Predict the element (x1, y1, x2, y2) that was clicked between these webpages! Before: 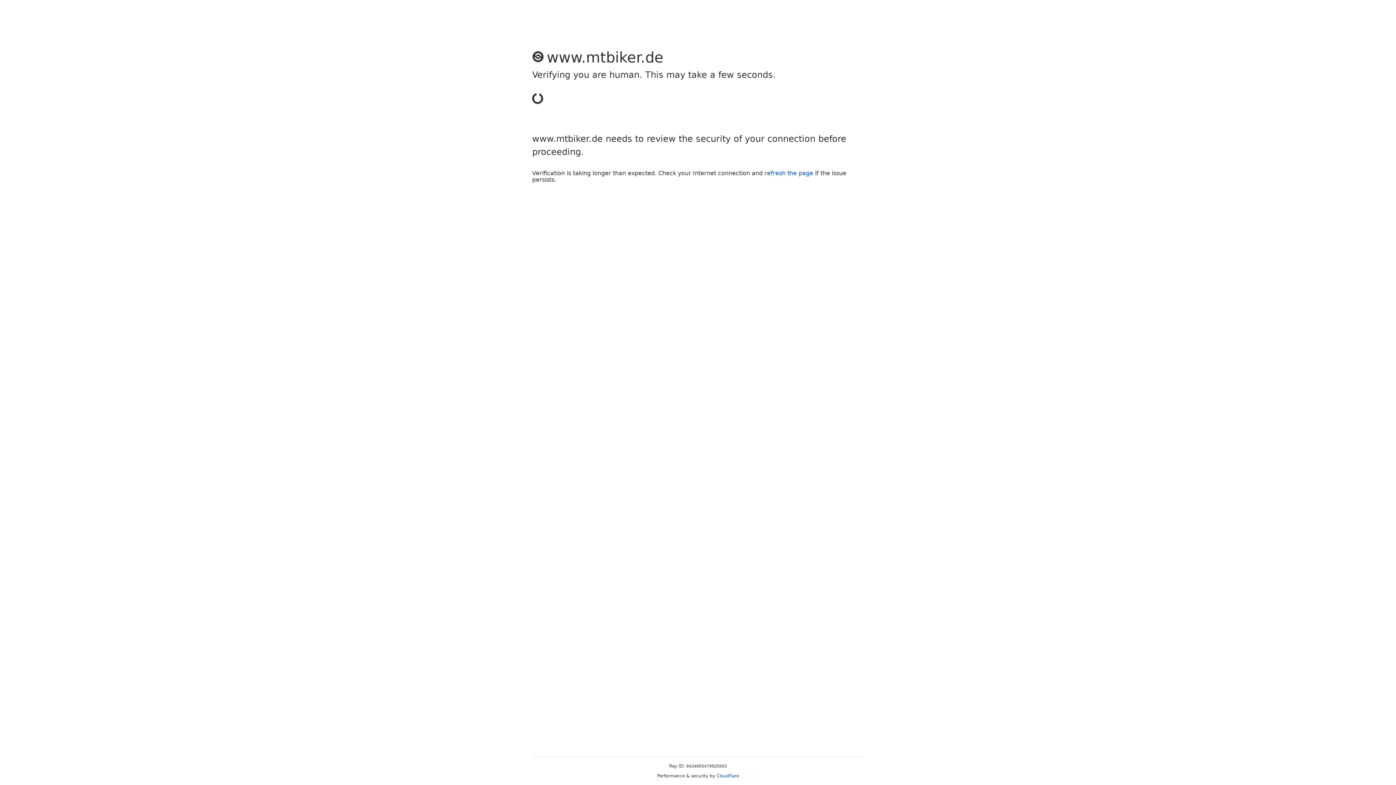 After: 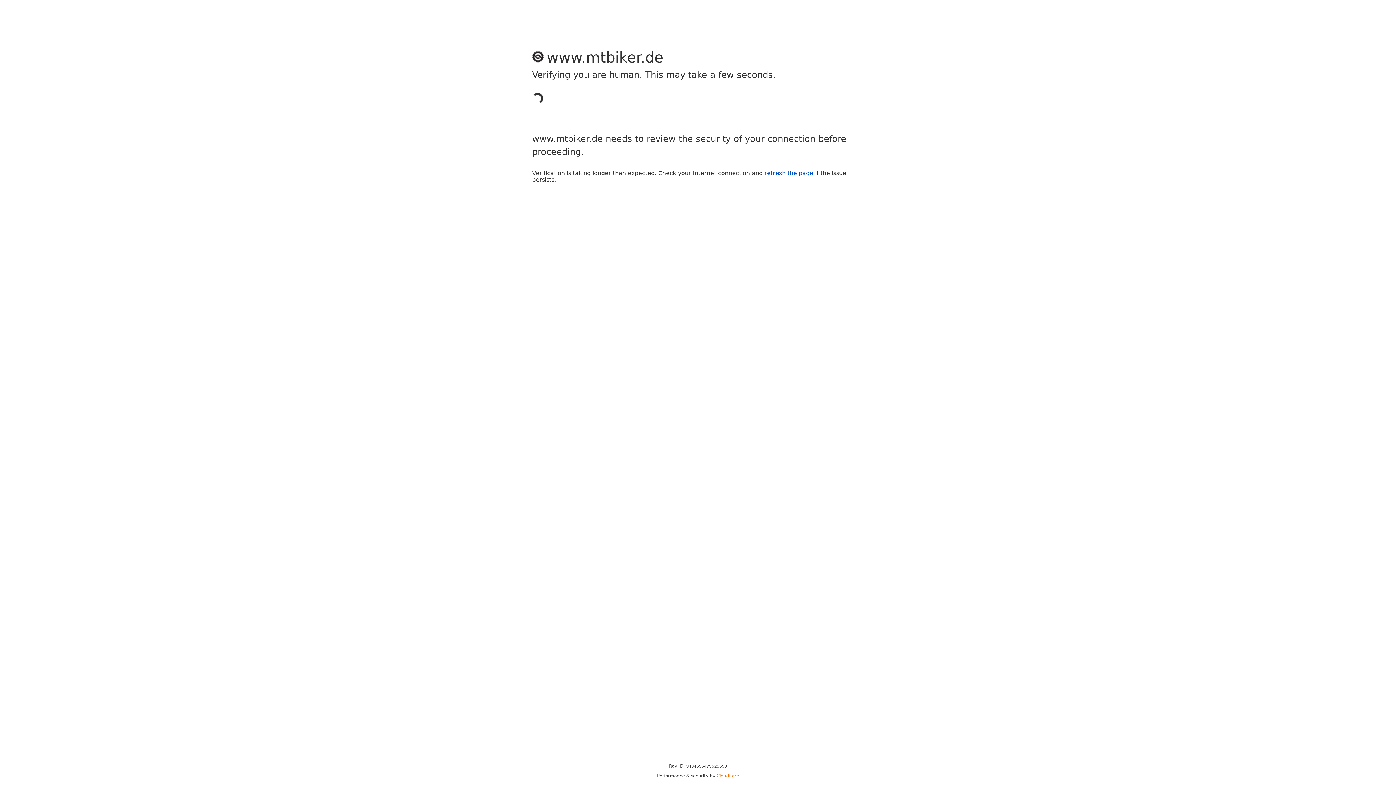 Action: label: Cloudflare bbox: (716, 773, 739, 778)